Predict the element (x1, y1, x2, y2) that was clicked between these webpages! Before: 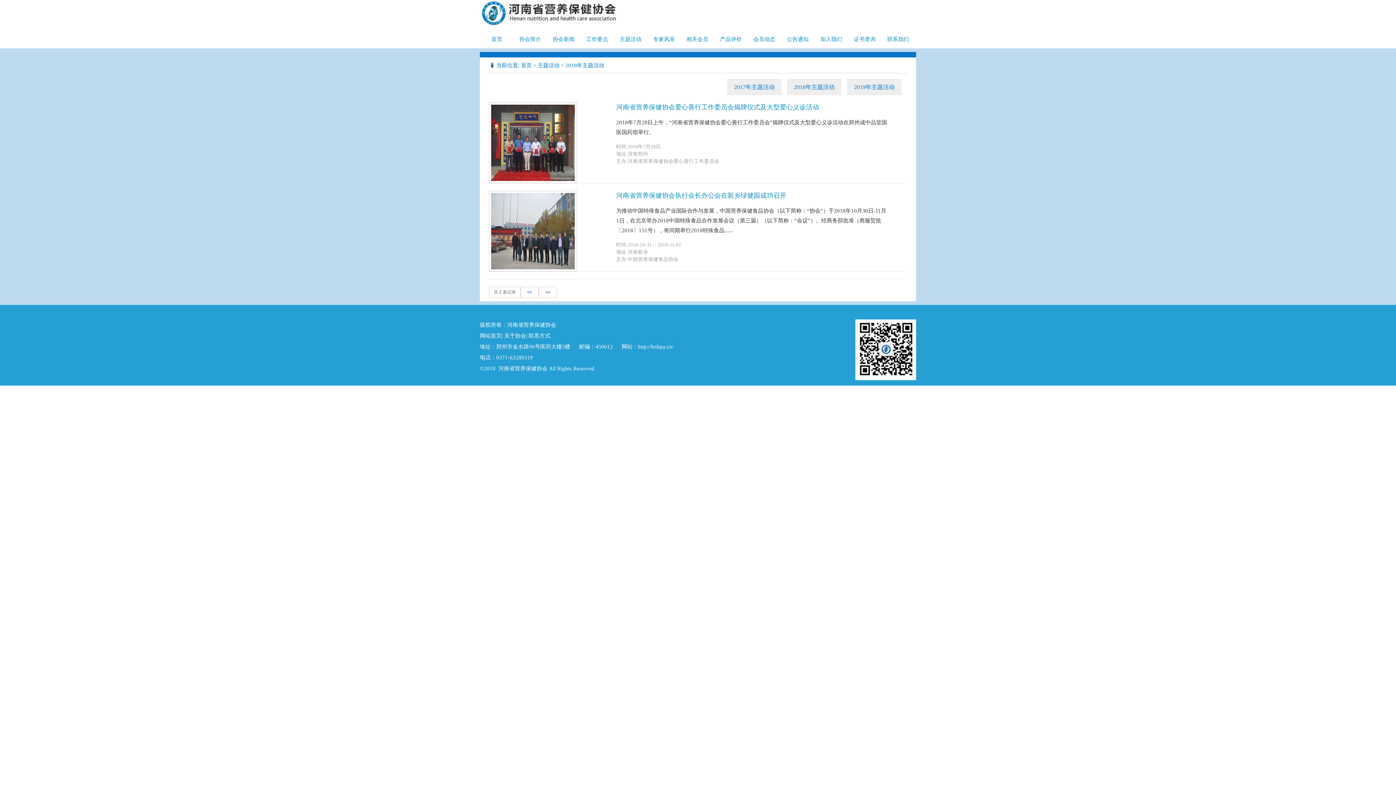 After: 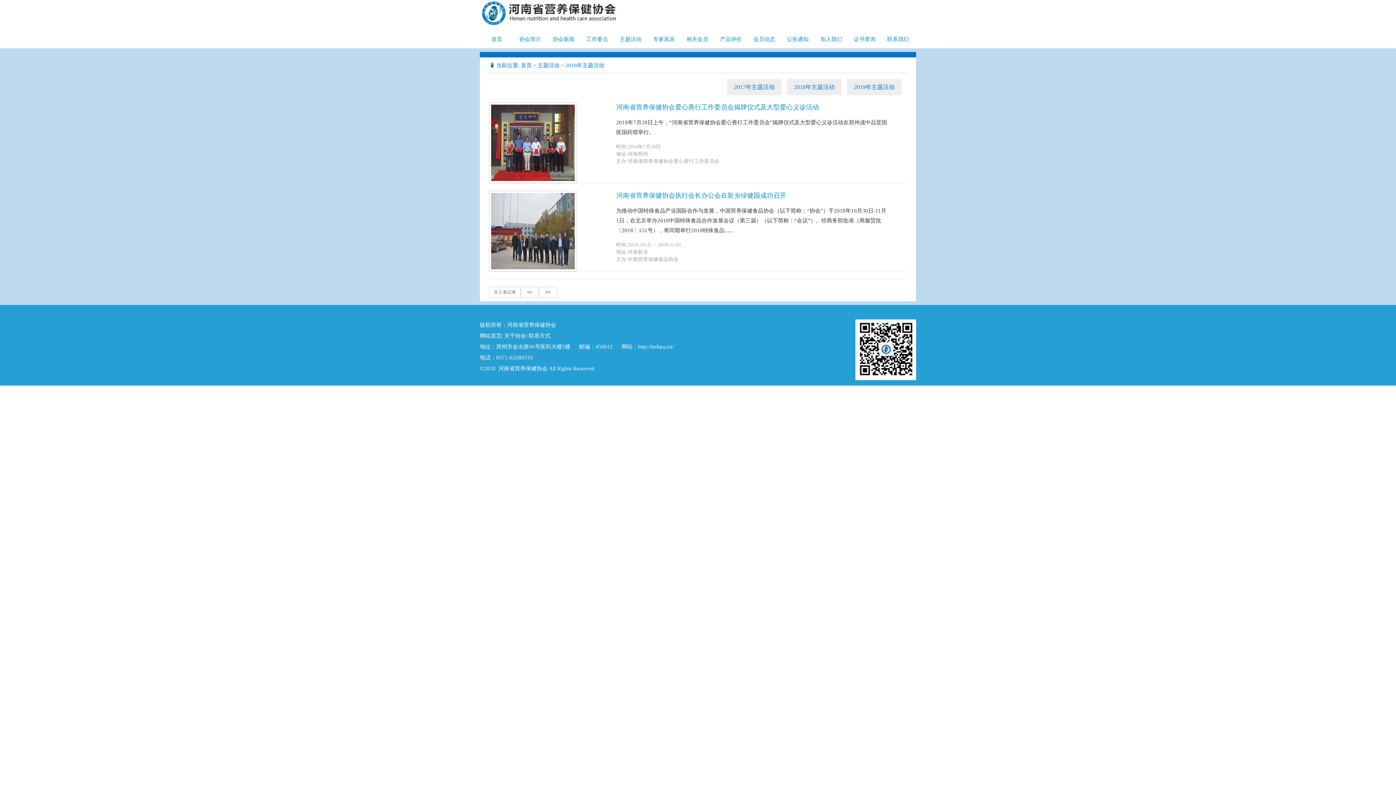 Action: label: 2018年主题活动 bbox: (794, 84, 834, 90)